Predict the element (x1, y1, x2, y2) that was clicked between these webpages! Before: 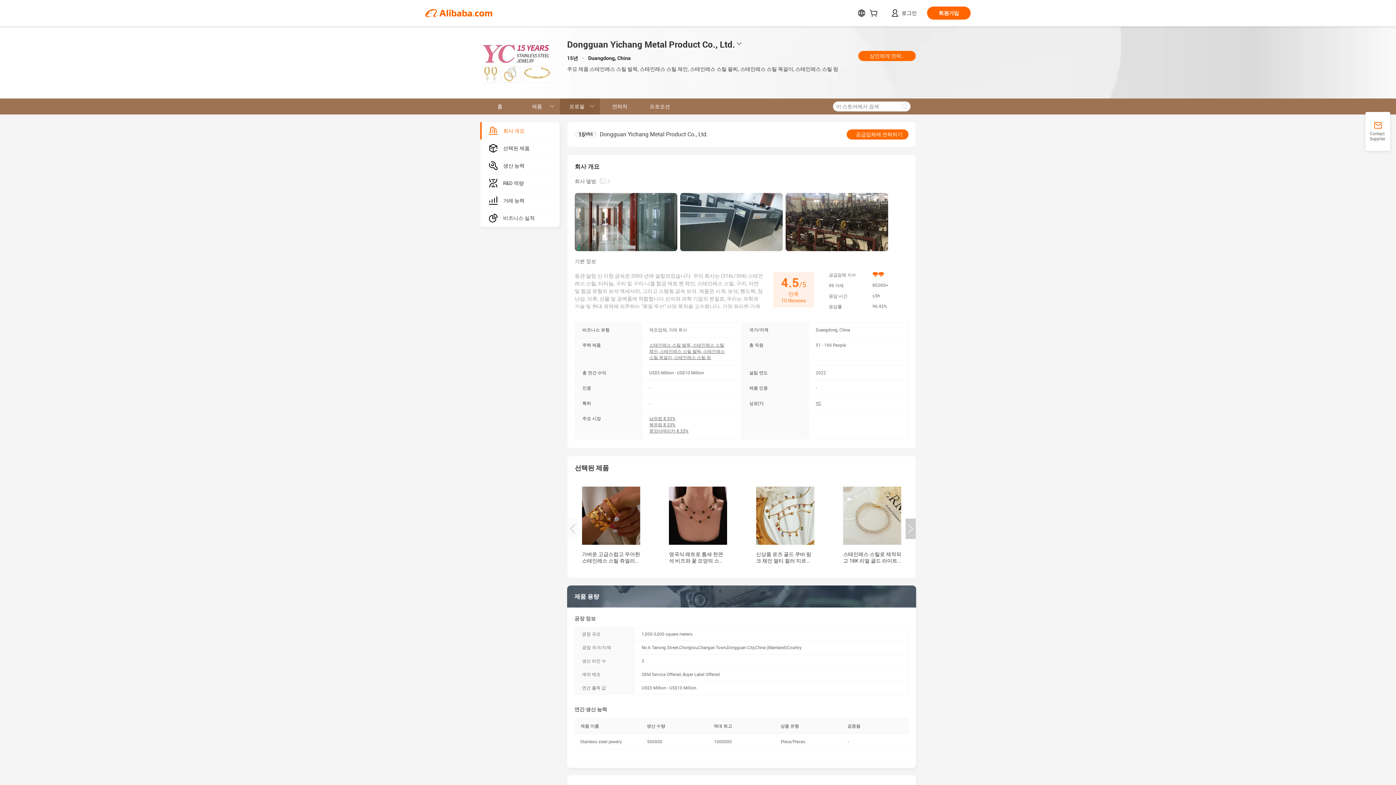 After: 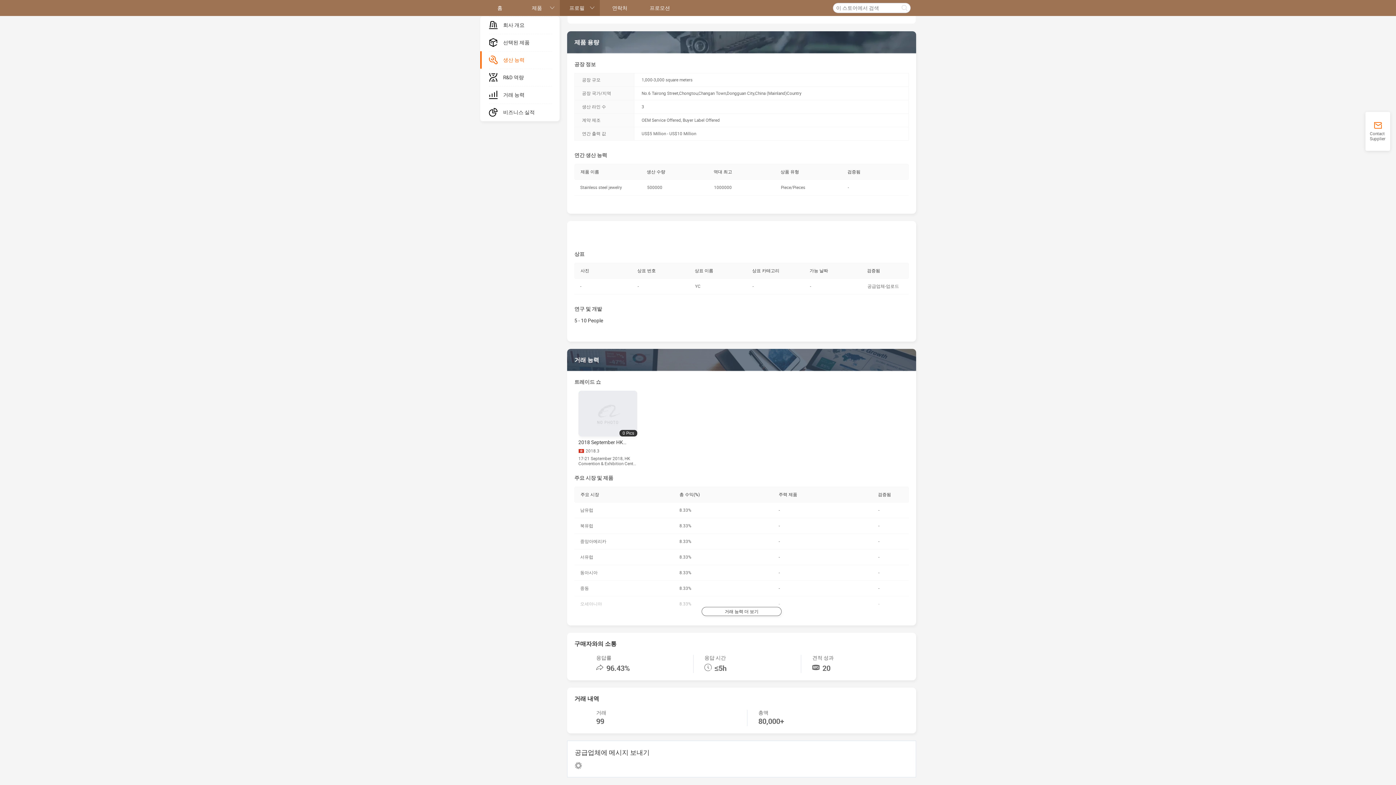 Action: label: 남유럽 8.33%
북유럽 8.33%
중앙아메리카 8.33% bbox: (649, 416, 688, 434)